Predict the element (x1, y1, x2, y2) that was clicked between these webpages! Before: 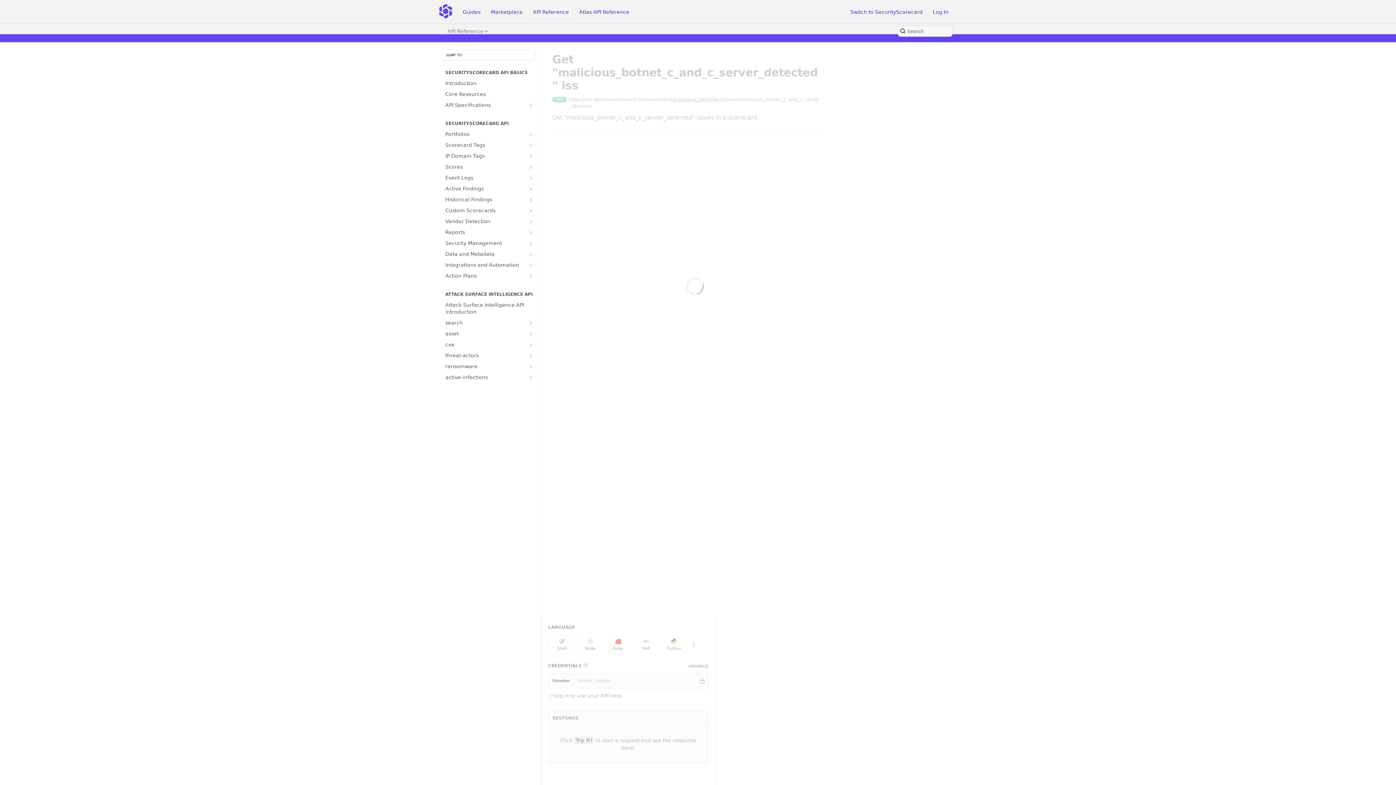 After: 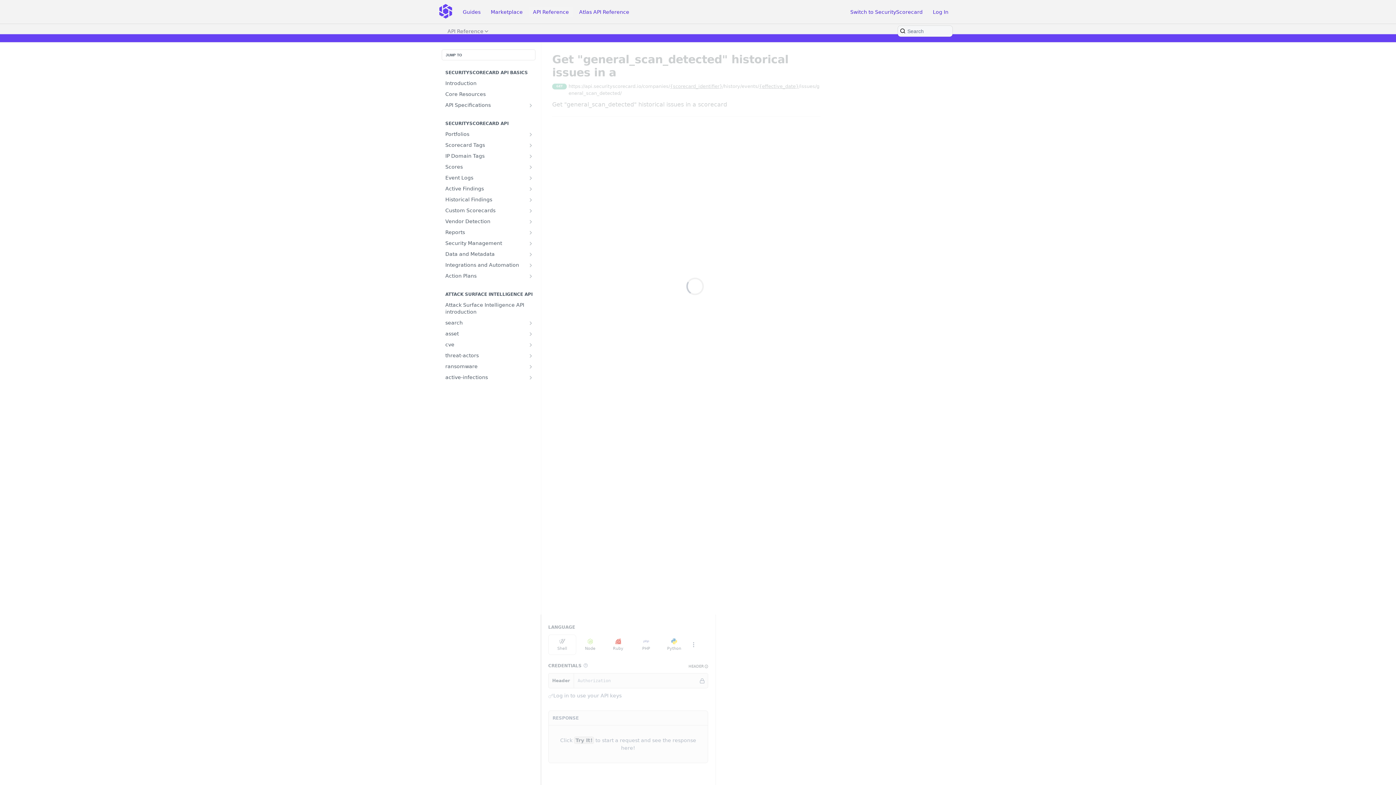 Action: bbox: (528, 197, 533, 202) label: Show subpages for Historical Findings